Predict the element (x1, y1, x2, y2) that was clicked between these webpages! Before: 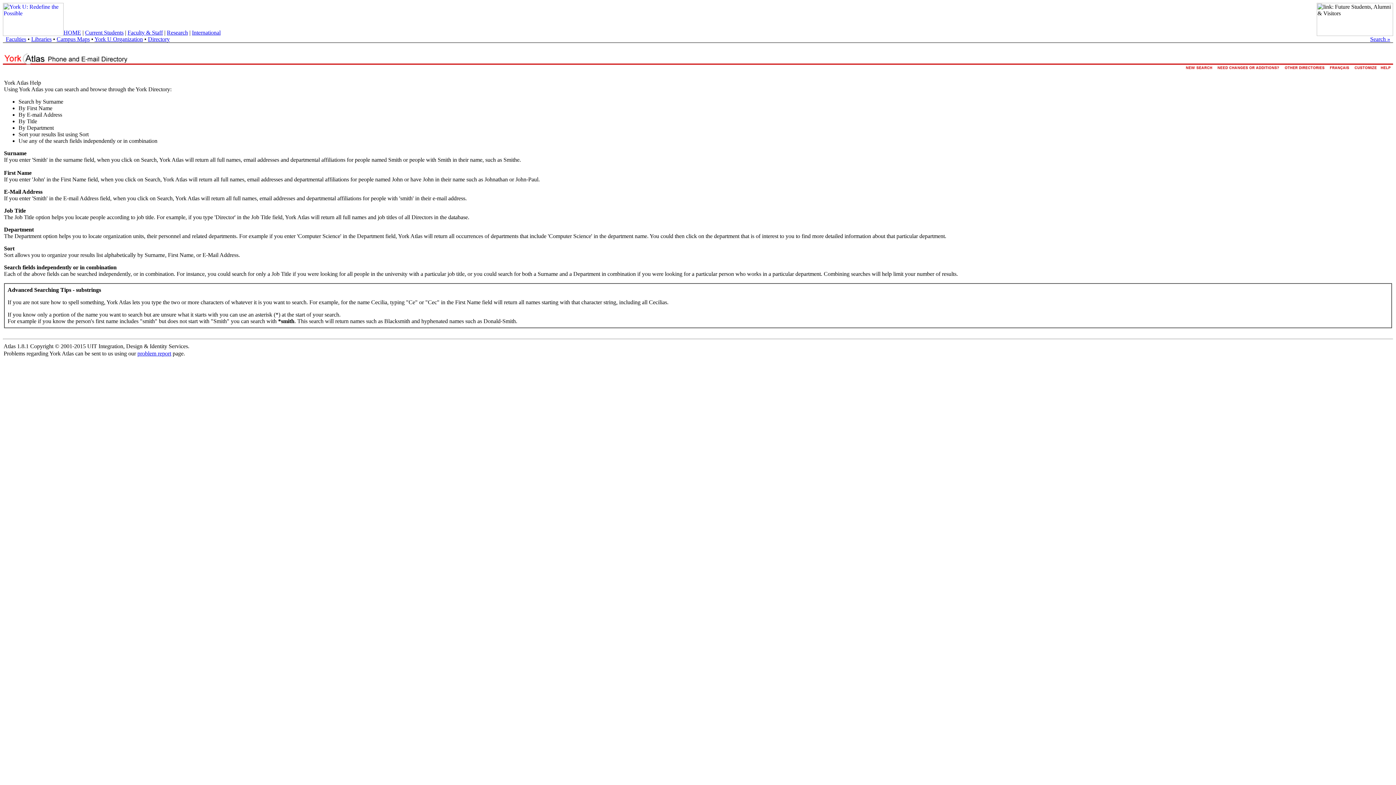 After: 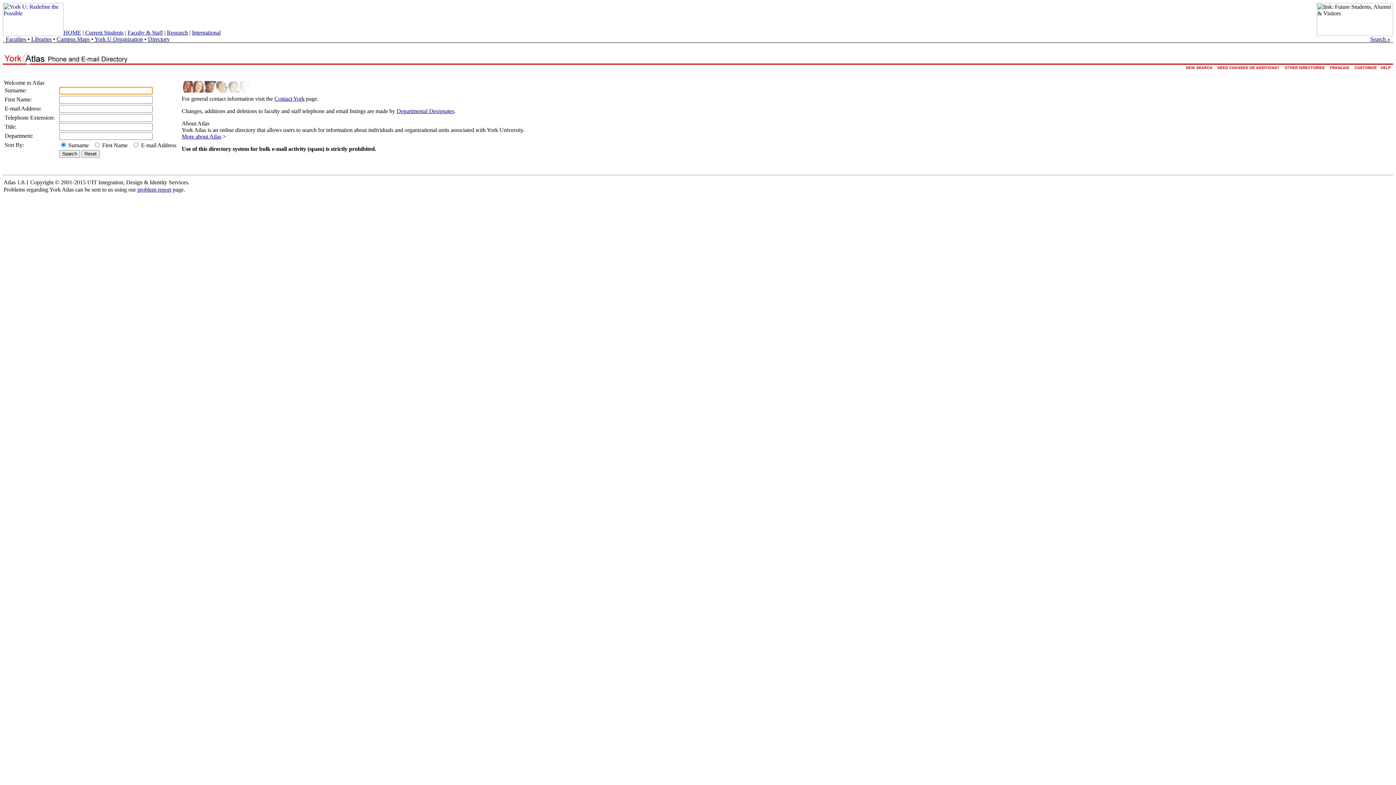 Action: bbox: (1184, 66, 1215, 73)